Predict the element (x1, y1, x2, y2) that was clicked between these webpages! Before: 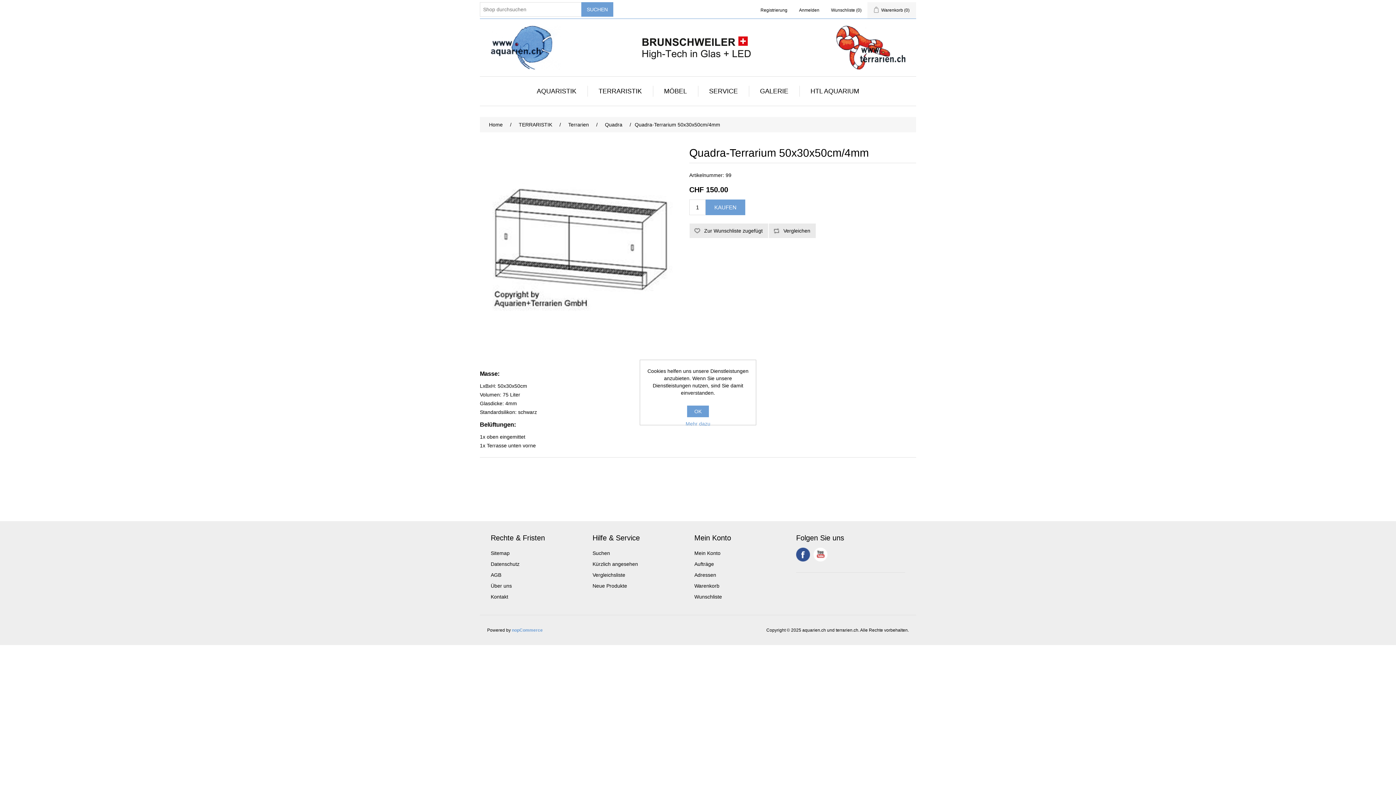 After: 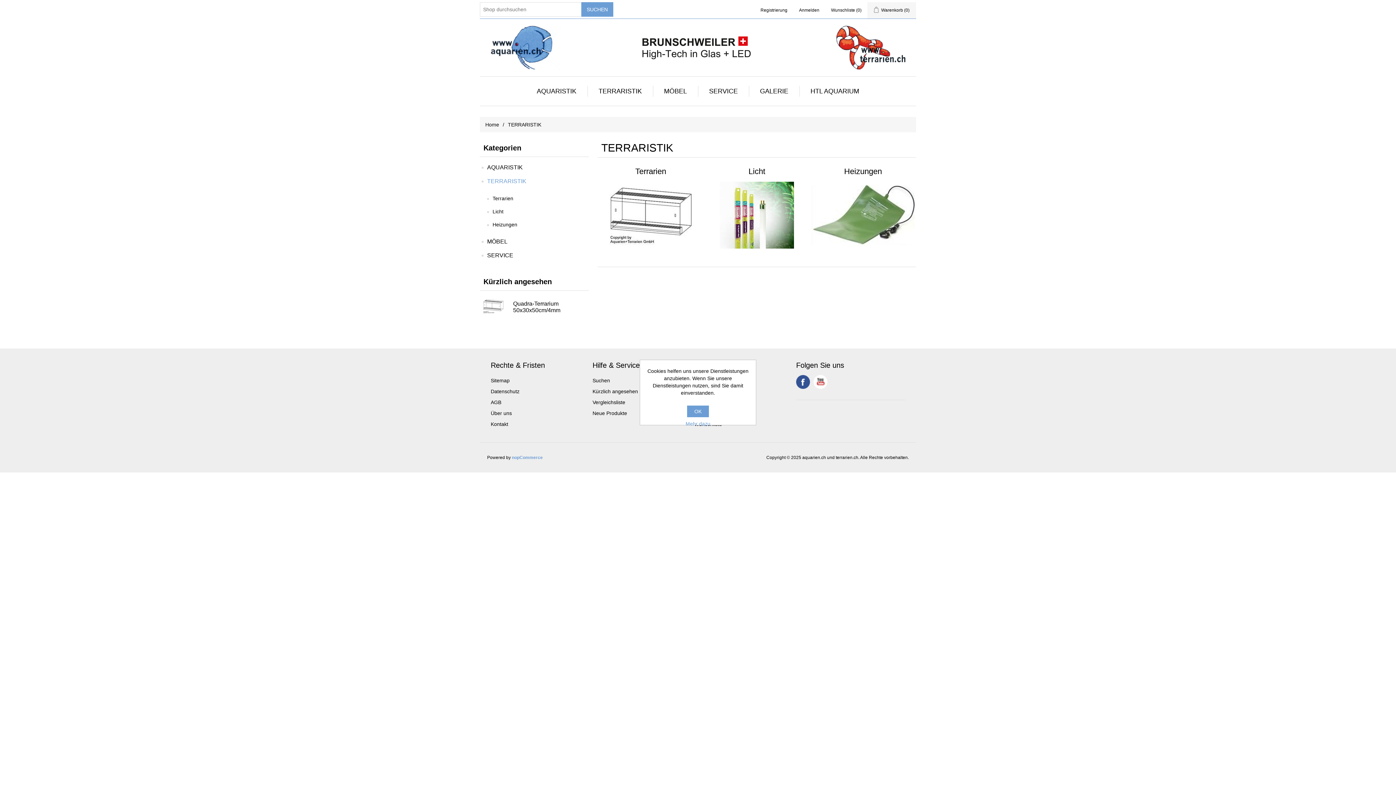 Action: label: TERRARISTIK bbox: (517, 118, 554, 130)